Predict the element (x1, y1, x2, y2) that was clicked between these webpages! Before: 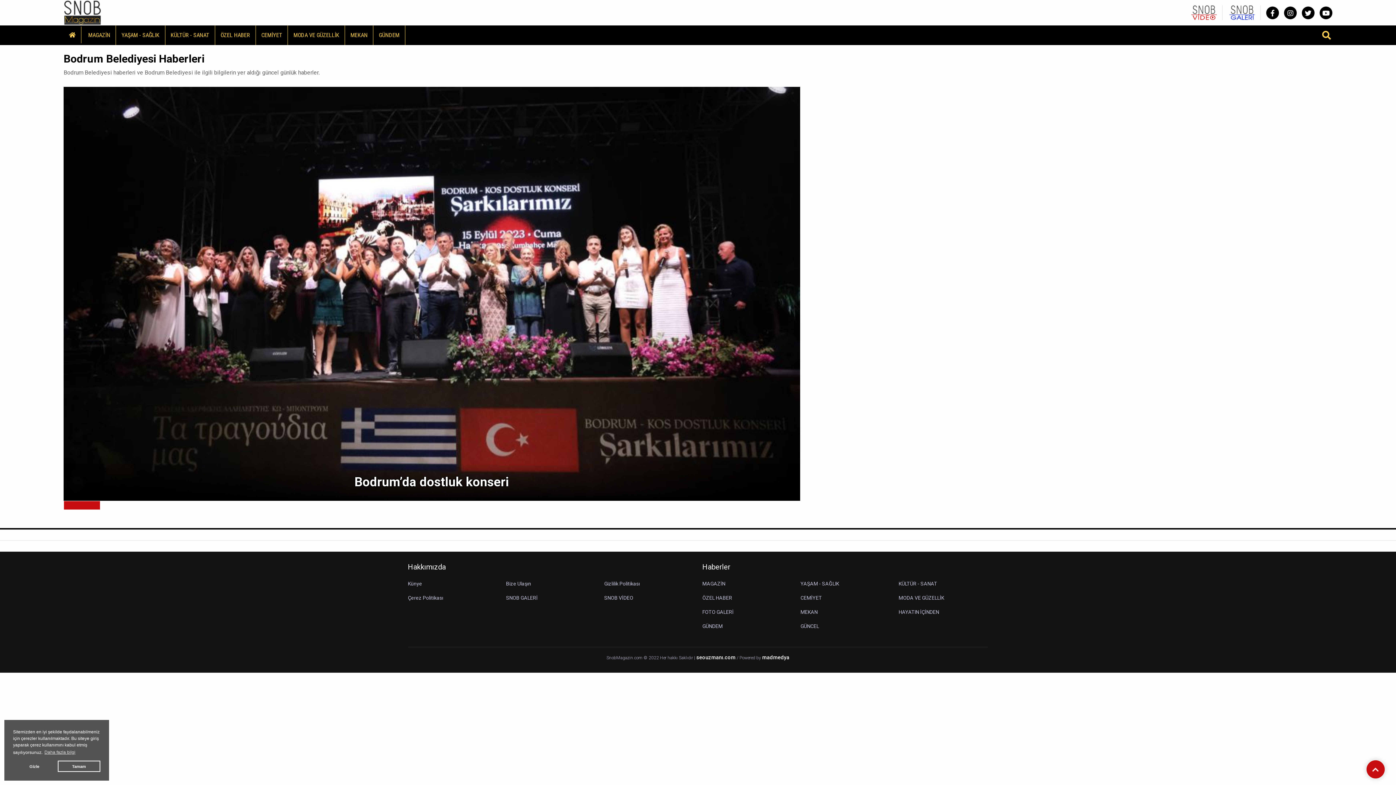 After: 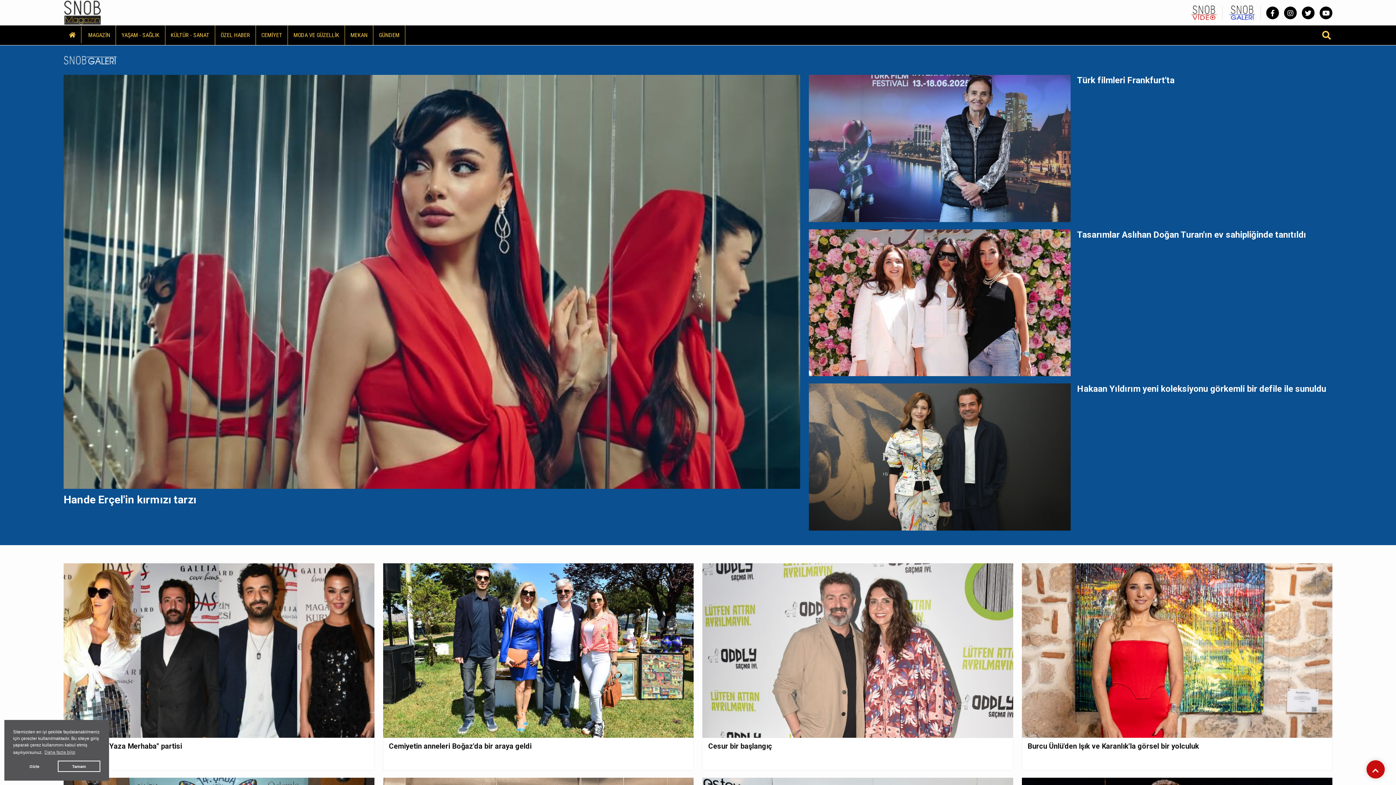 Action: bbox: (1229, 5, 1261, 20)